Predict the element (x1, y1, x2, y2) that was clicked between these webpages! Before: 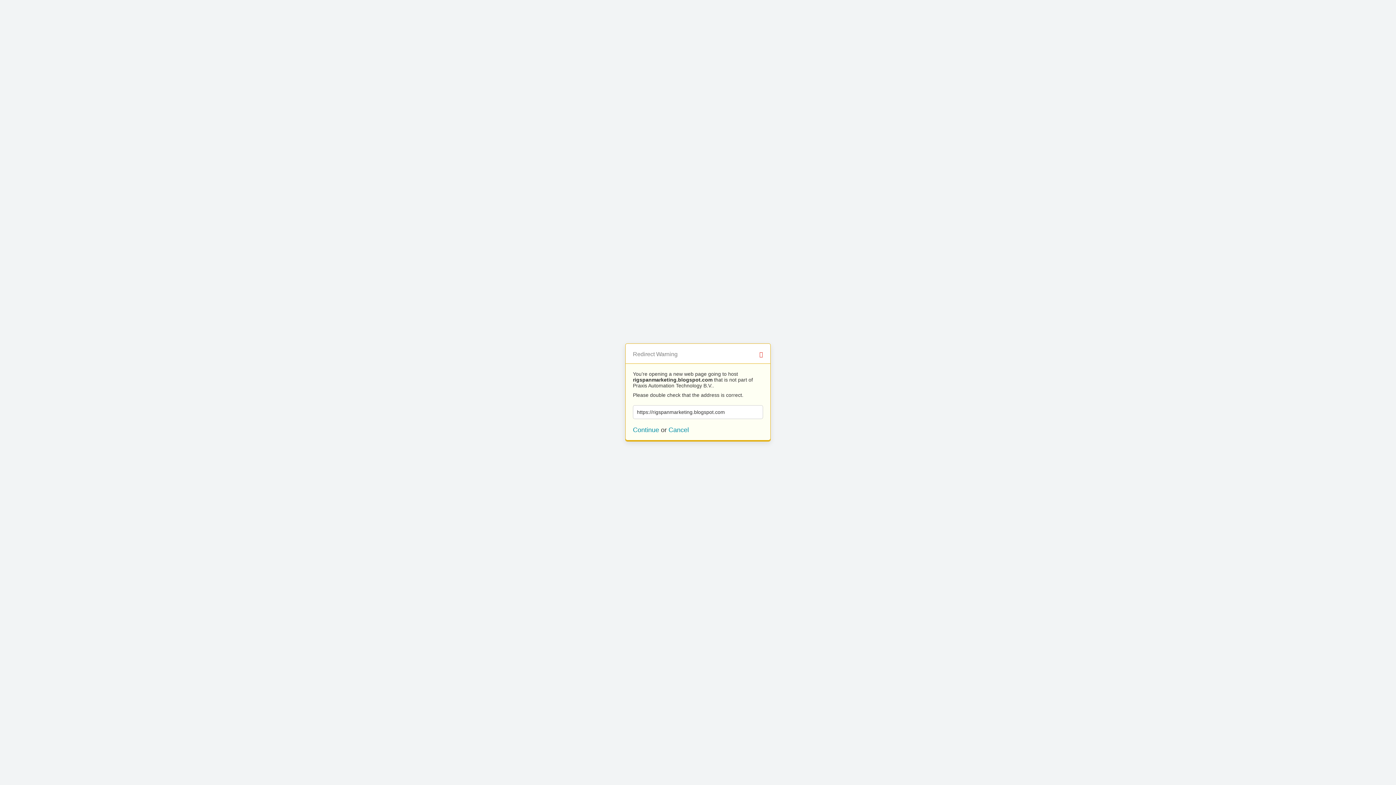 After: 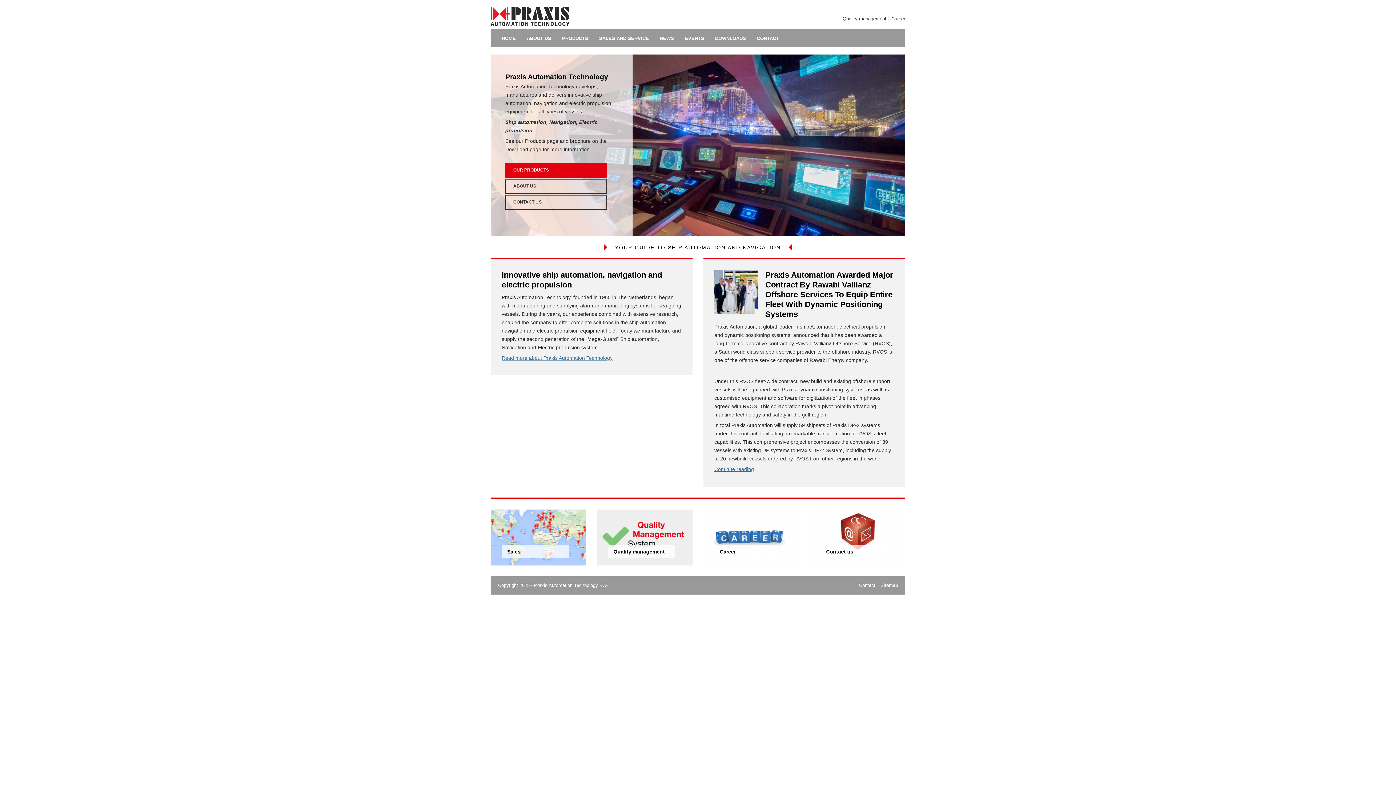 Action: bbox: (668, 426, 689, 433) label: Cancel